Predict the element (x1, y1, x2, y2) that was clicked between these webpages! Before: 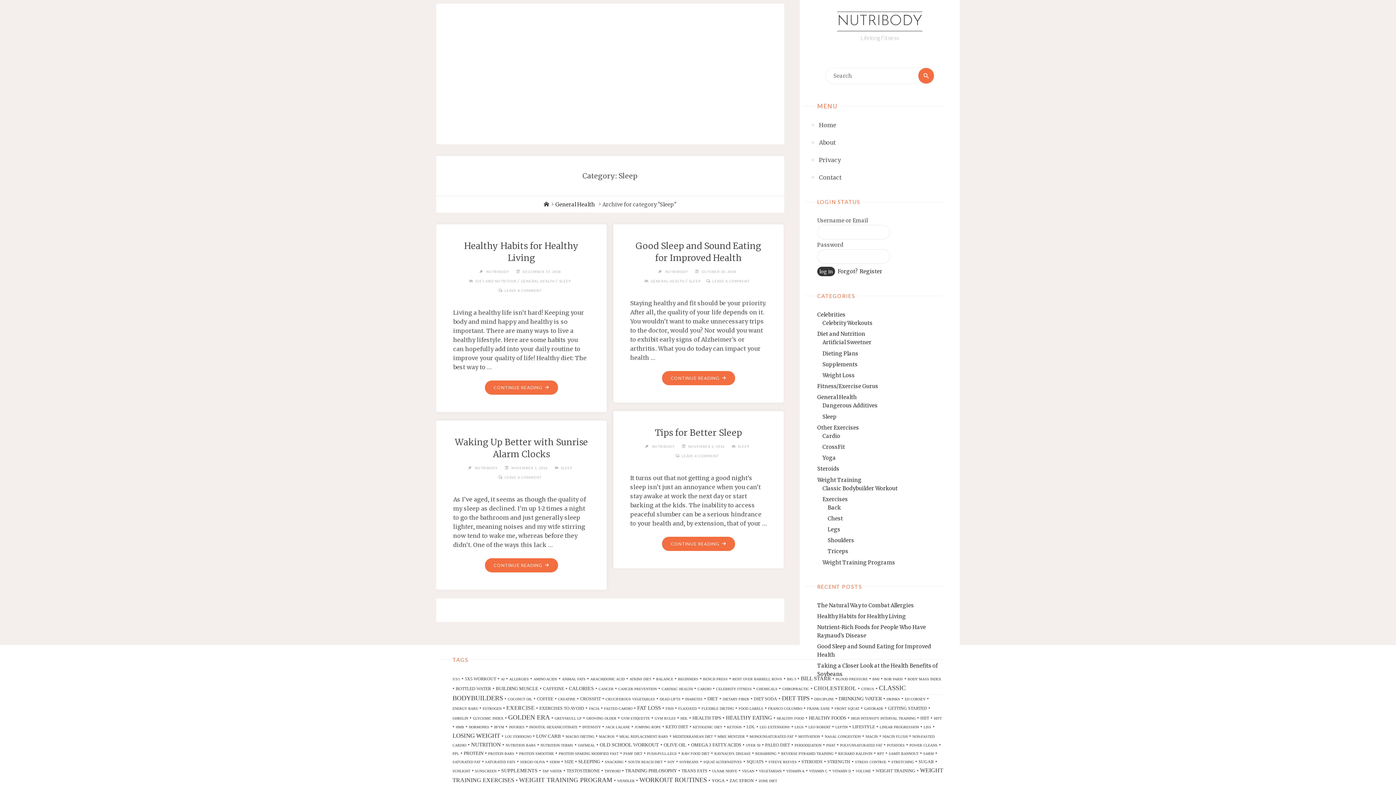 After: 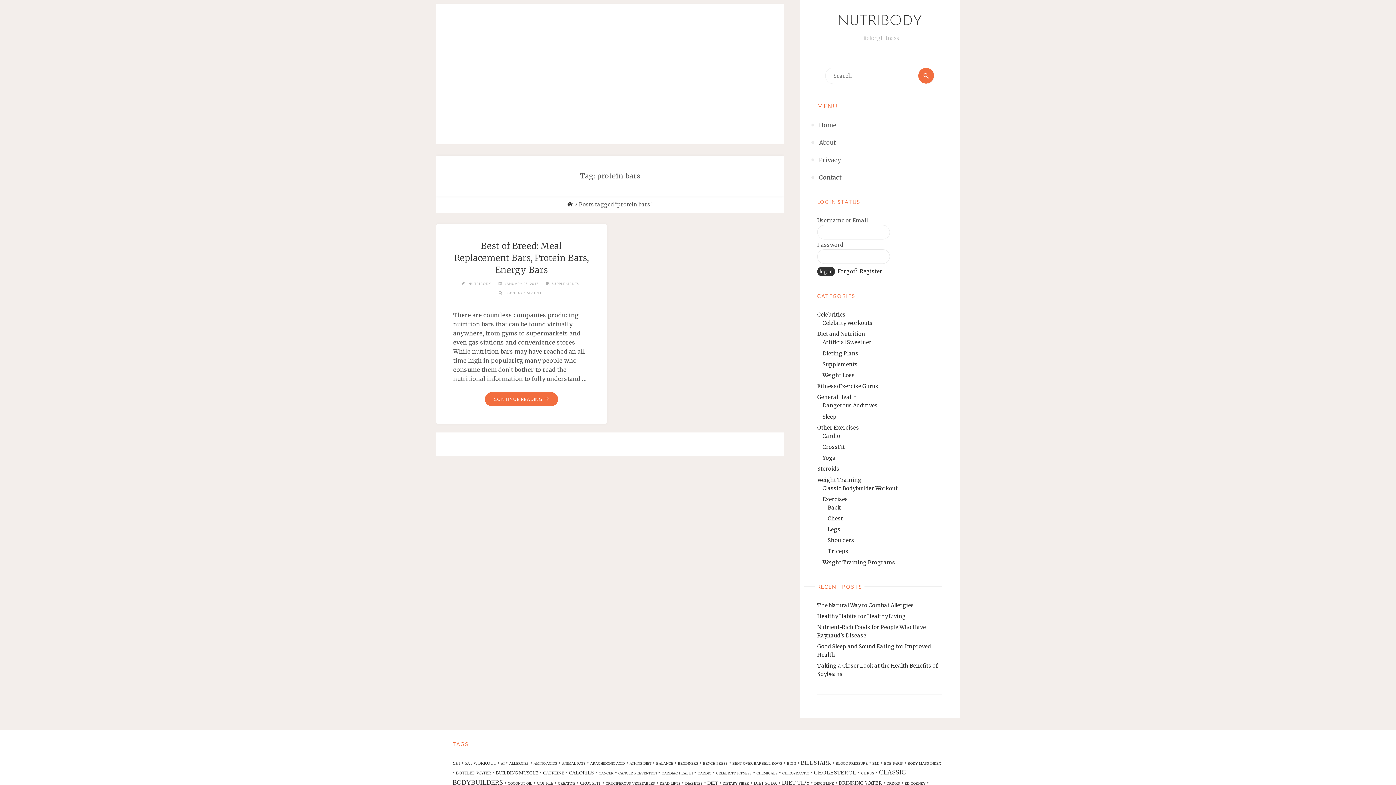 Action: label: protein bars (1 item) bbox: (488, 751, 514, 755)